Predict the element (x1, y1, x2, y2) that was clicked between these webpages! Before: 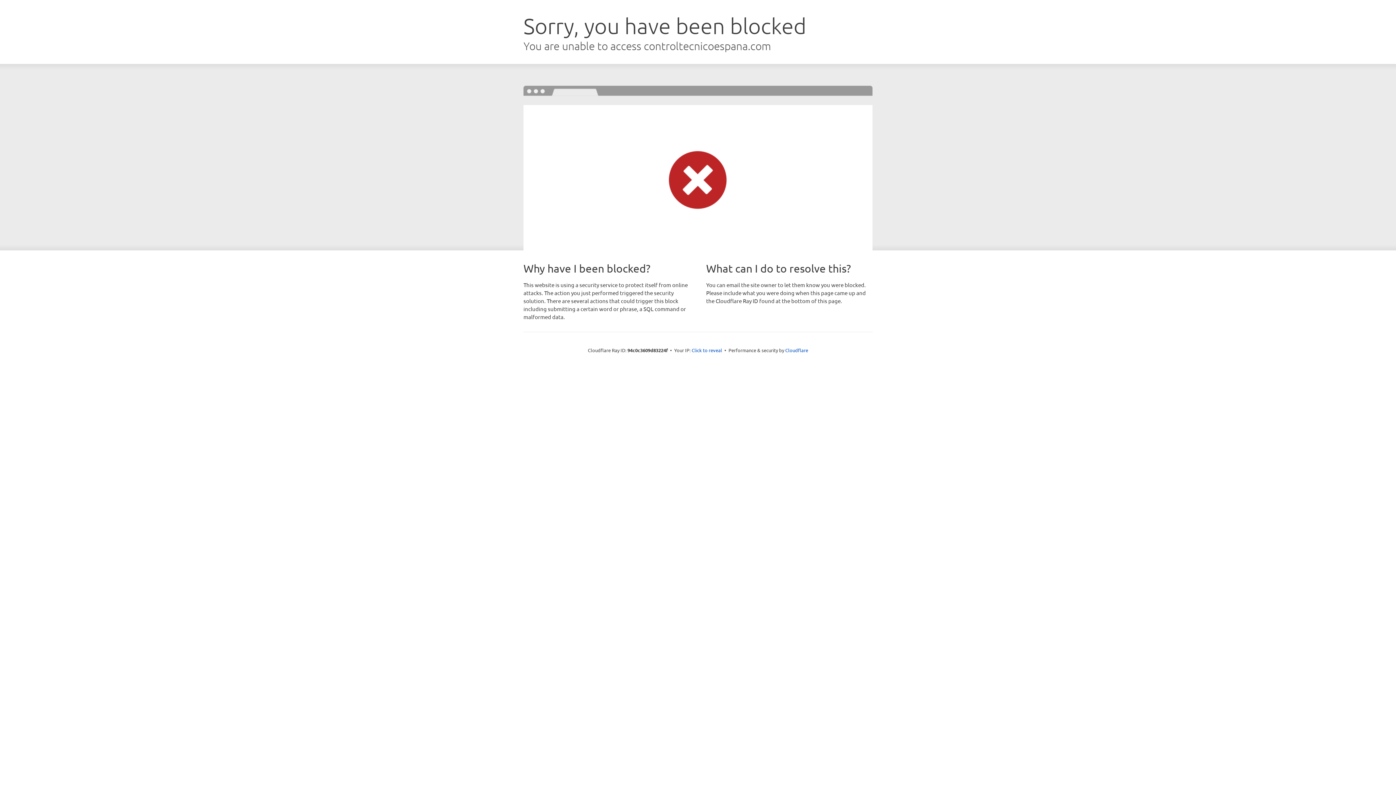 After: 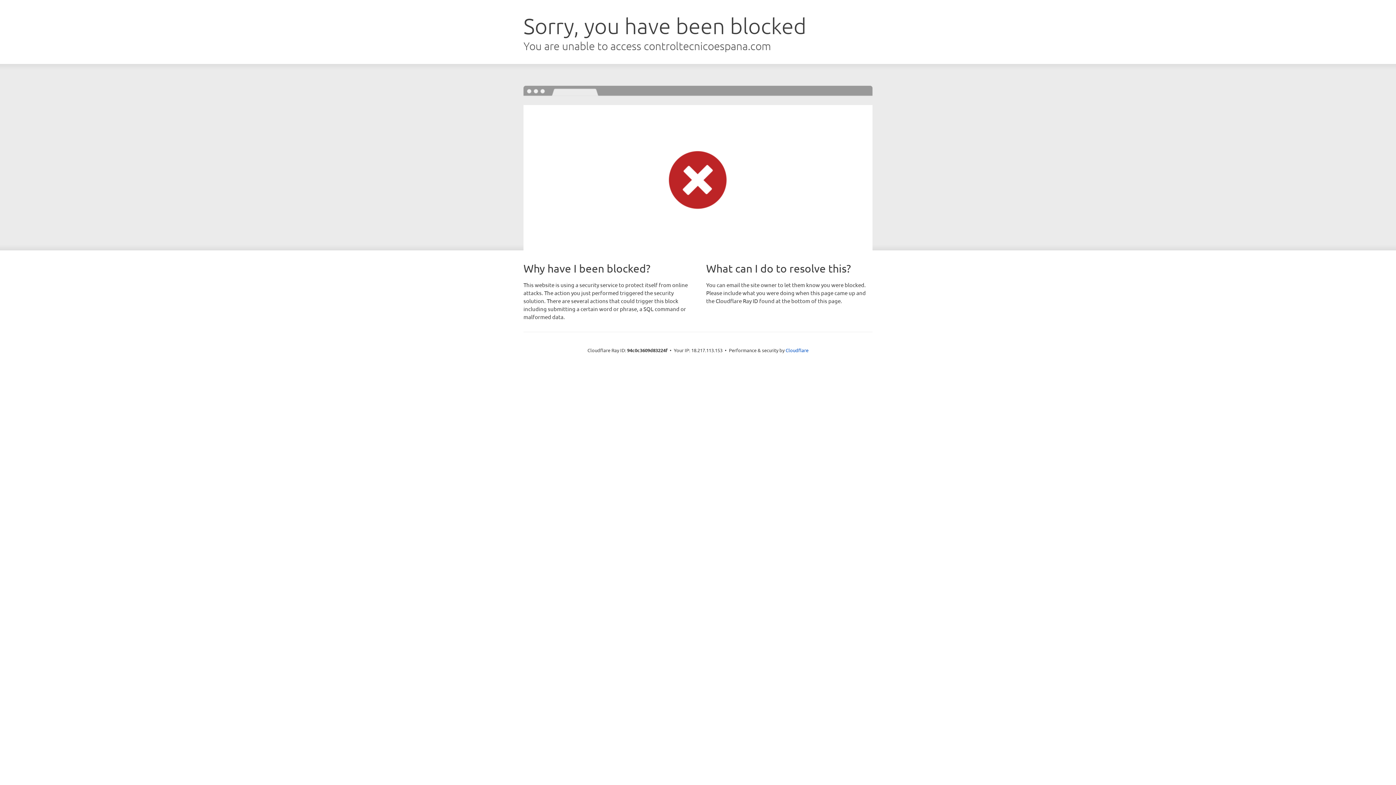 Action: bbox: (691, 346, 722, 353) label: Click to reveal